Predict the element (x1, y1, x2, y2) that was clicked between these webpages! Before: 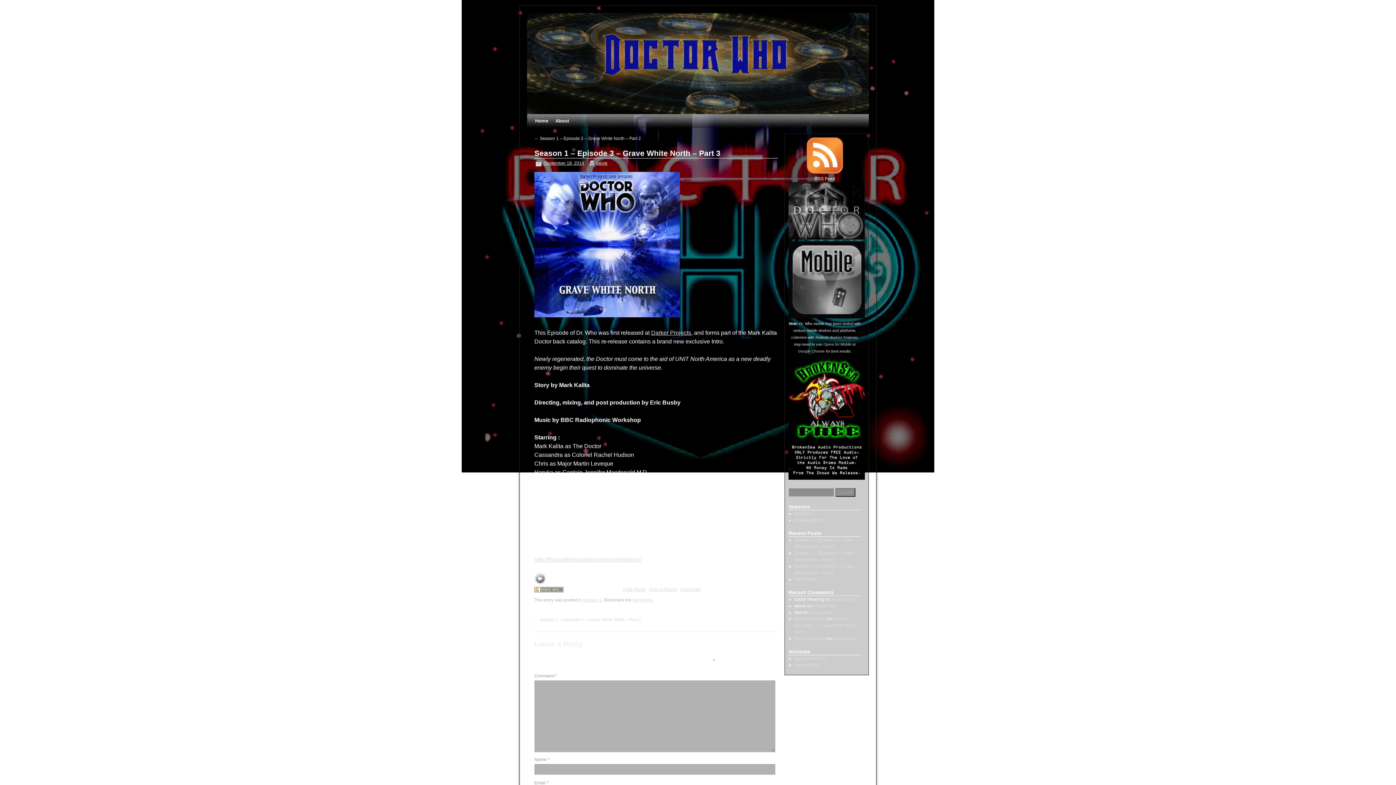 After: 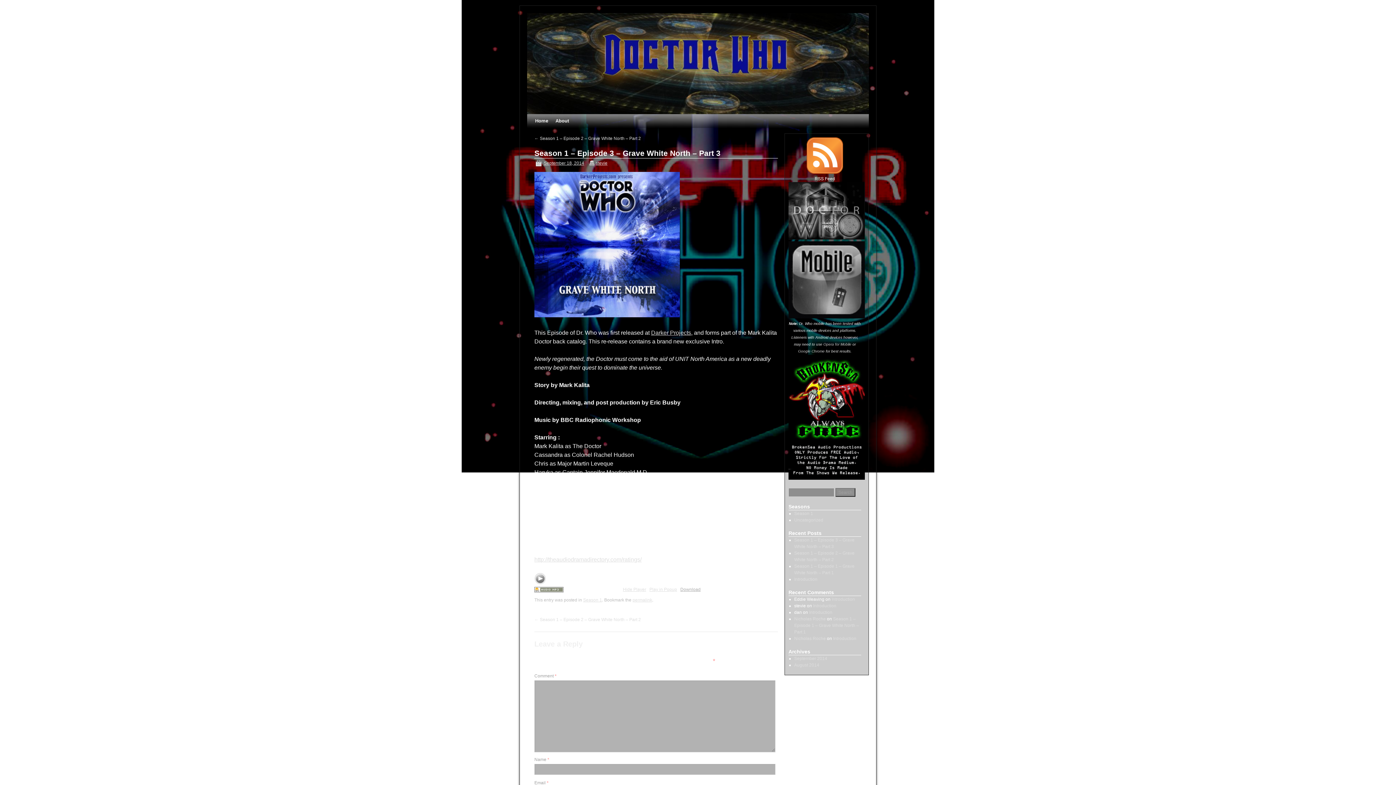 Action: label: Download bbox: (680, 587, 700, 592)